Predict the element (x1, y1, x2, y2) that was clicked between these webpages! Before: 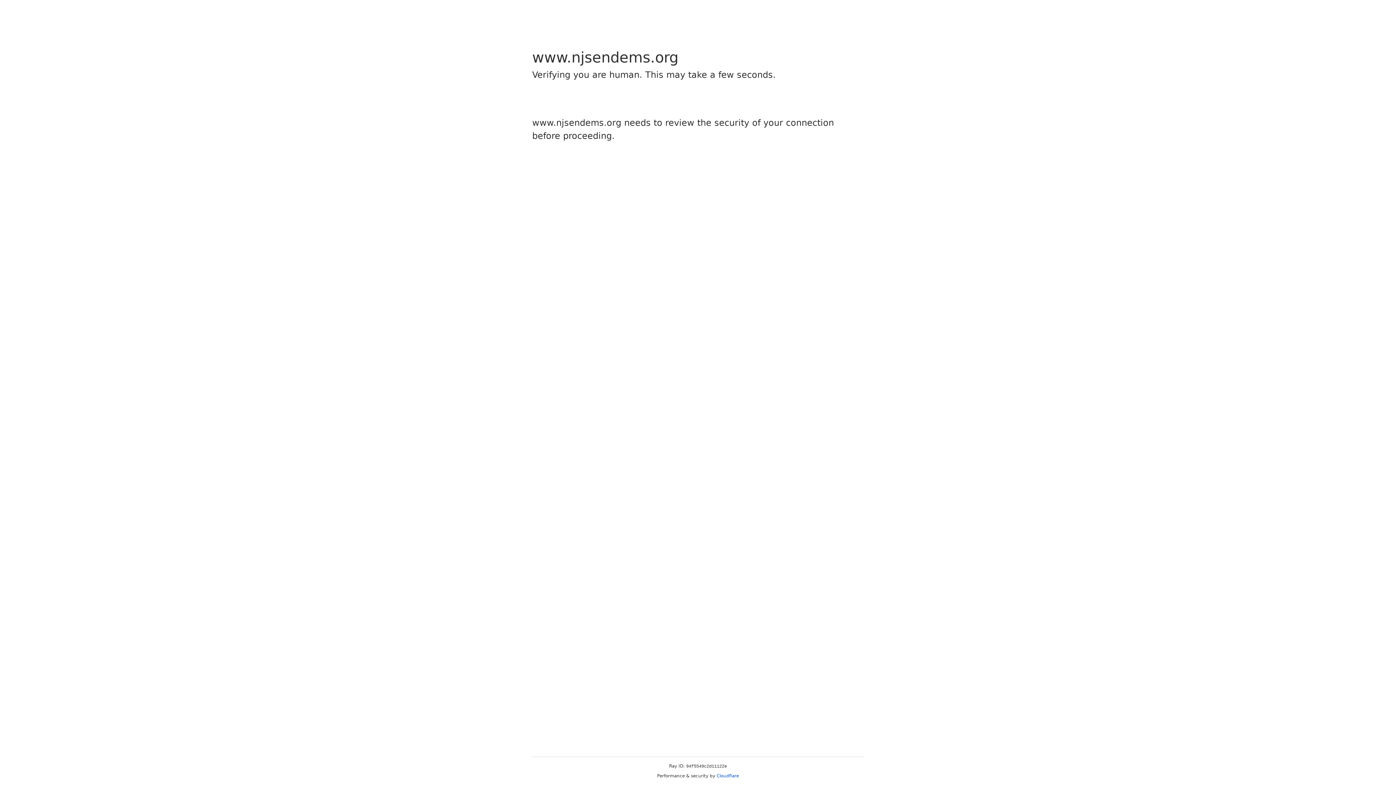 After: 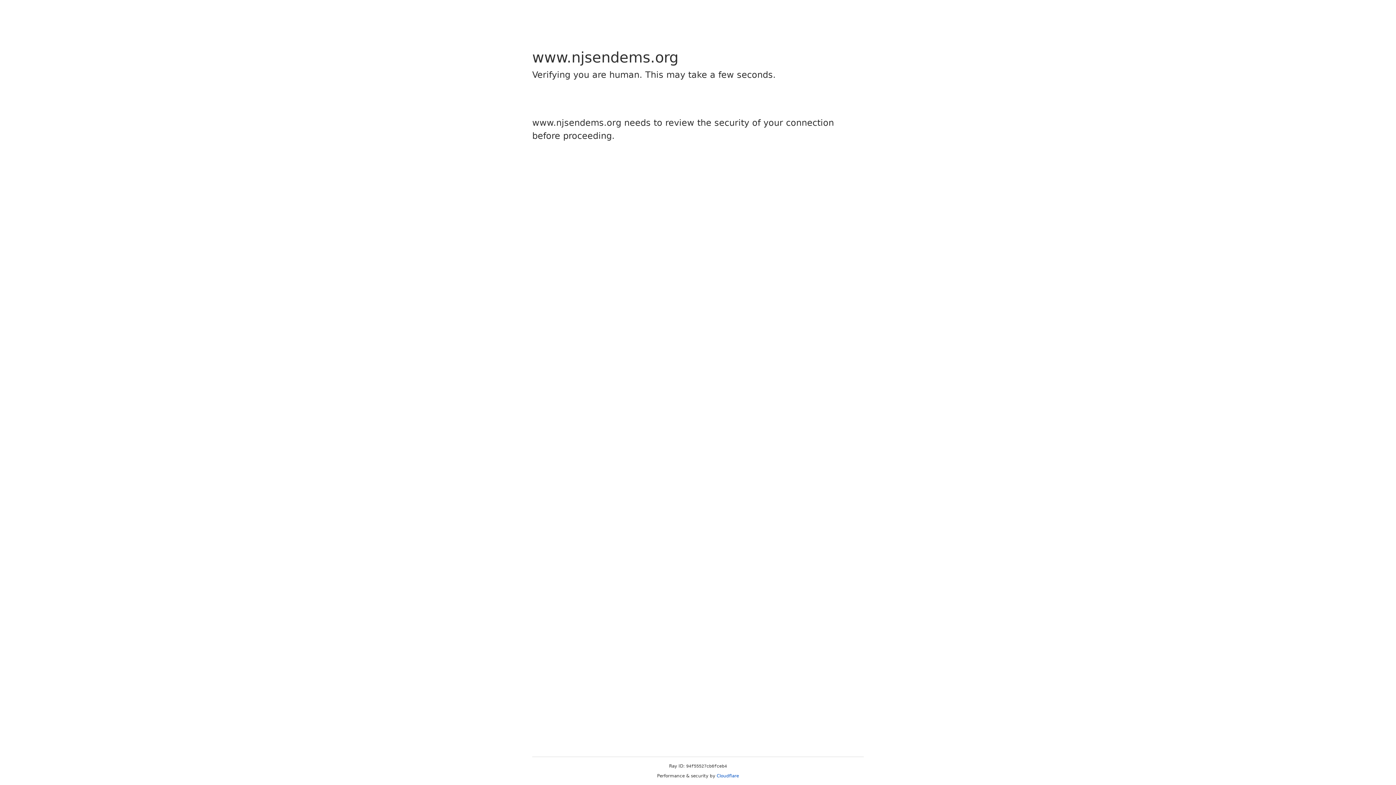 Action: bbox: (716, 773, 739, 778) label: Cloudflare